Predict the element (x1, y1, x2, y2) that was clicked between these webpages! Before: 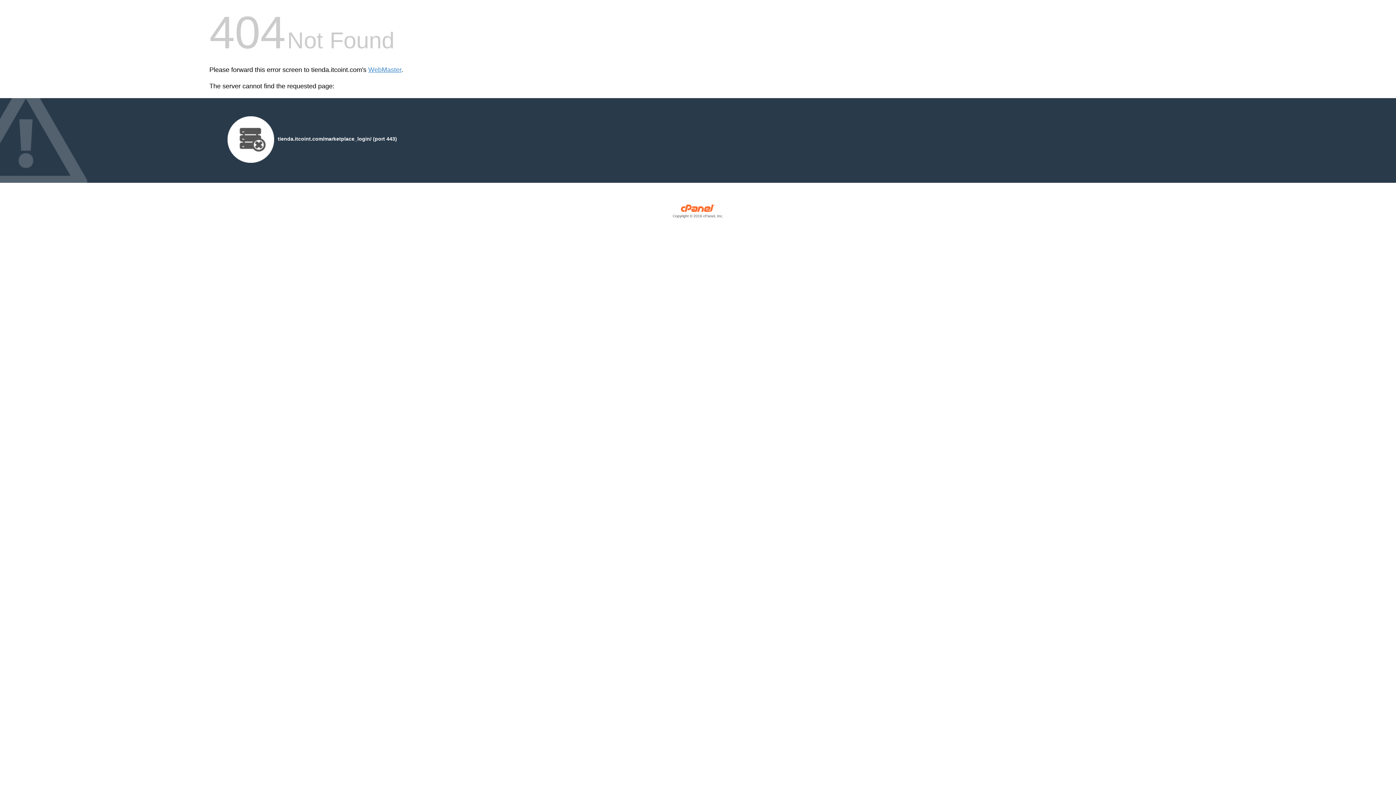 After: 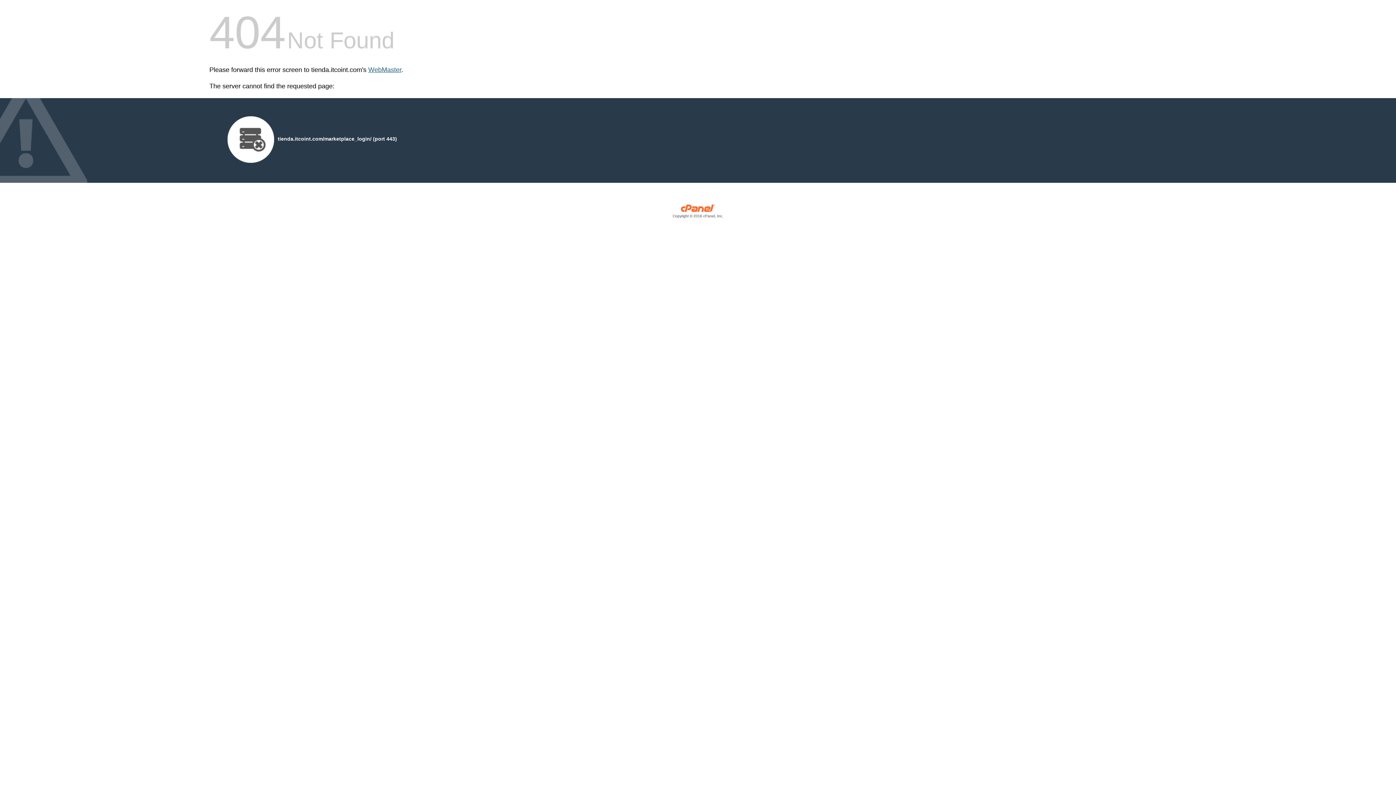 Action: label: WebMaster bbox: (368, 66, 401, 73)